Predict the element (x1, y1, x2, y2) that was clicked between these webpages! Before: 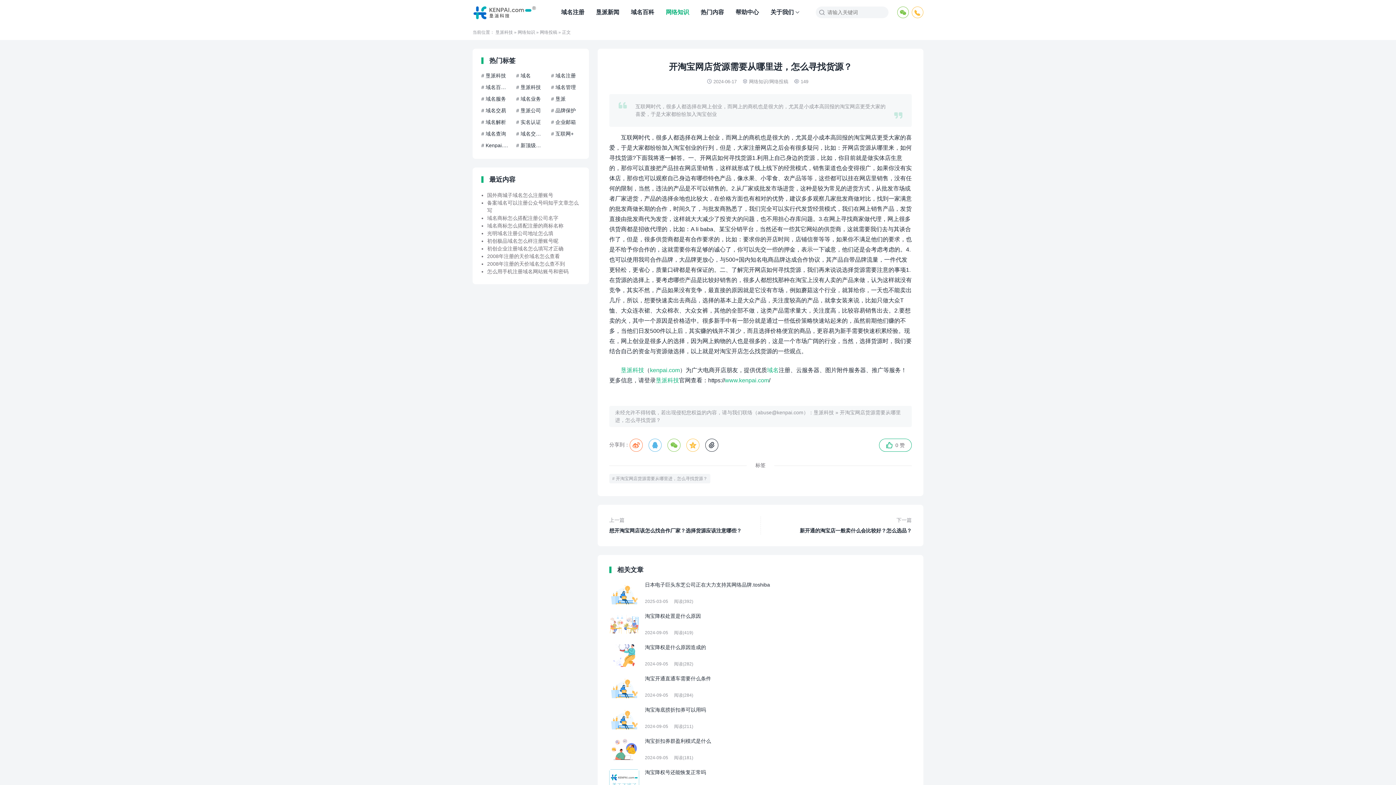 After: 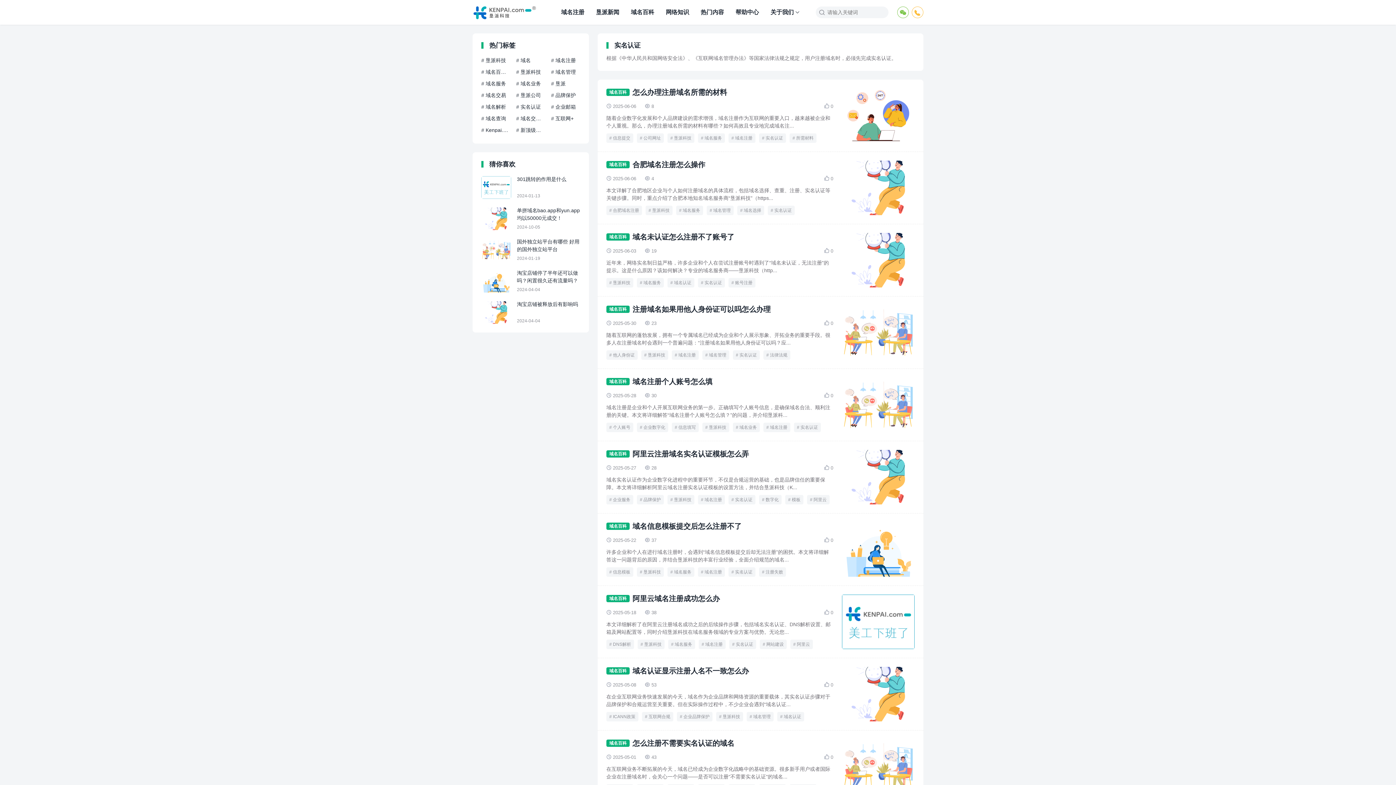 Action: bbox: (516, 119, 545, 124) label: # 实名认证